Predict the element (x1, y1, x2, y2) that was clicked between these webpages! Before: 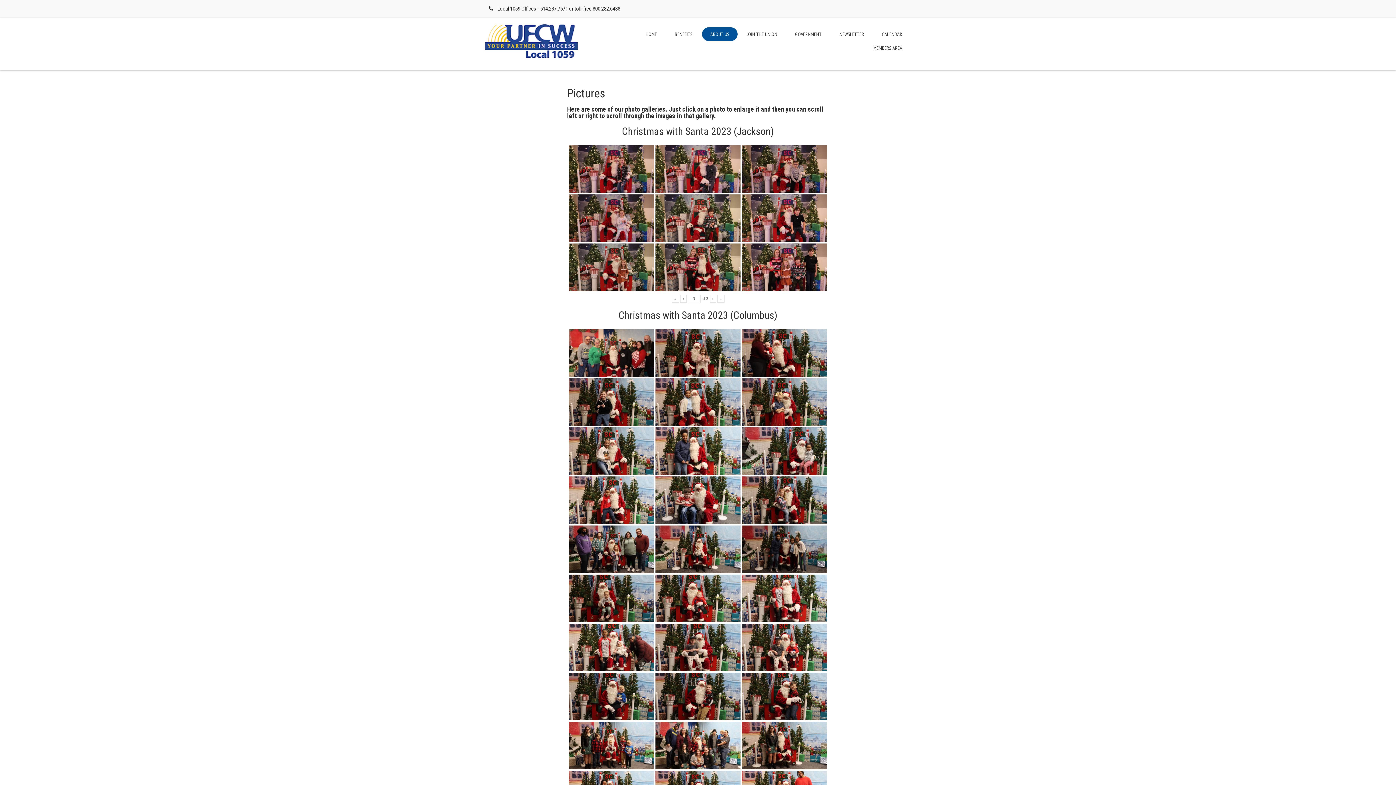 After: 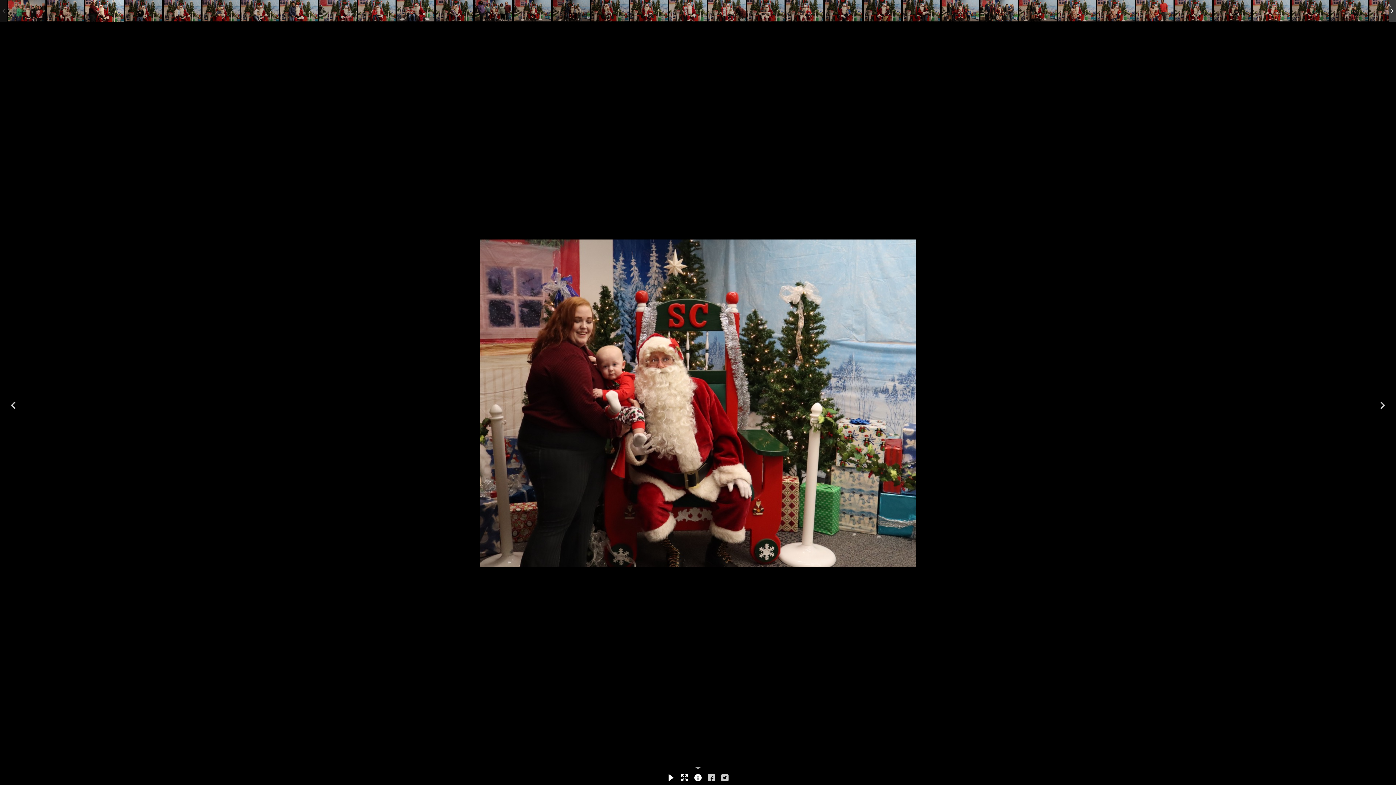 Action: bbox: (742, 329, 827, 377) label: cbus3 (1)